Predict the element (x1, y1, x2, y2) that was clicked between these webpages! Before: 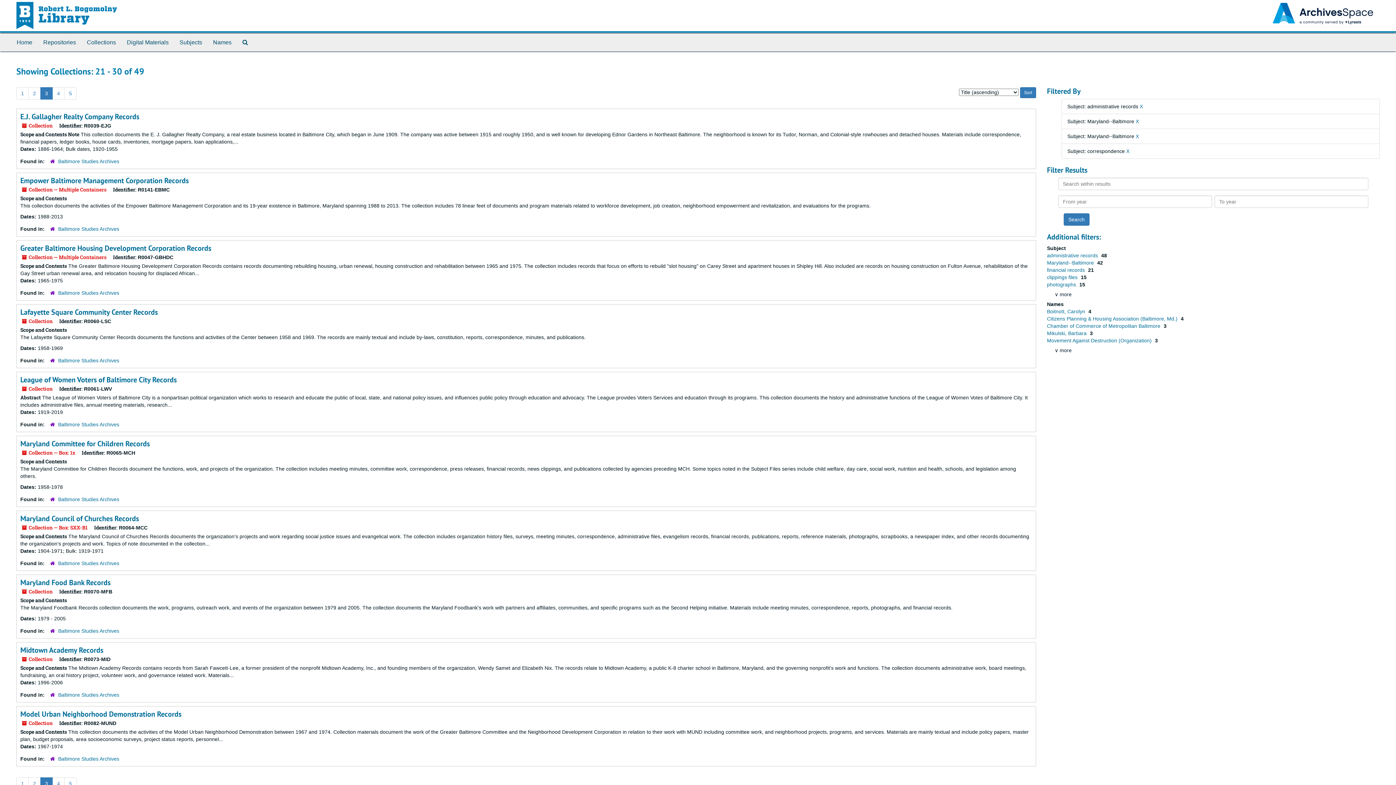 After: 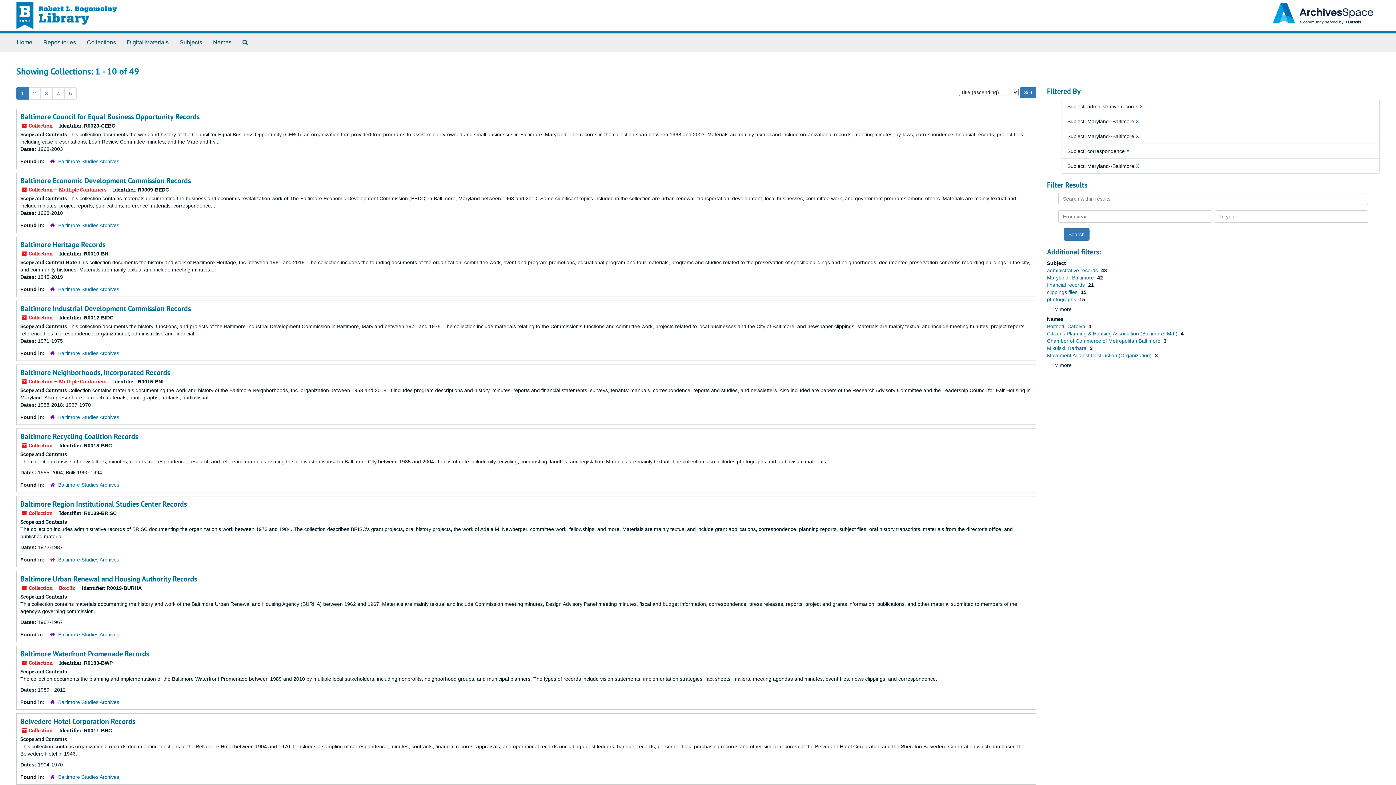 Action: bbox: (1047, 260, 1095, 265) label: Maryland--Baltimore 